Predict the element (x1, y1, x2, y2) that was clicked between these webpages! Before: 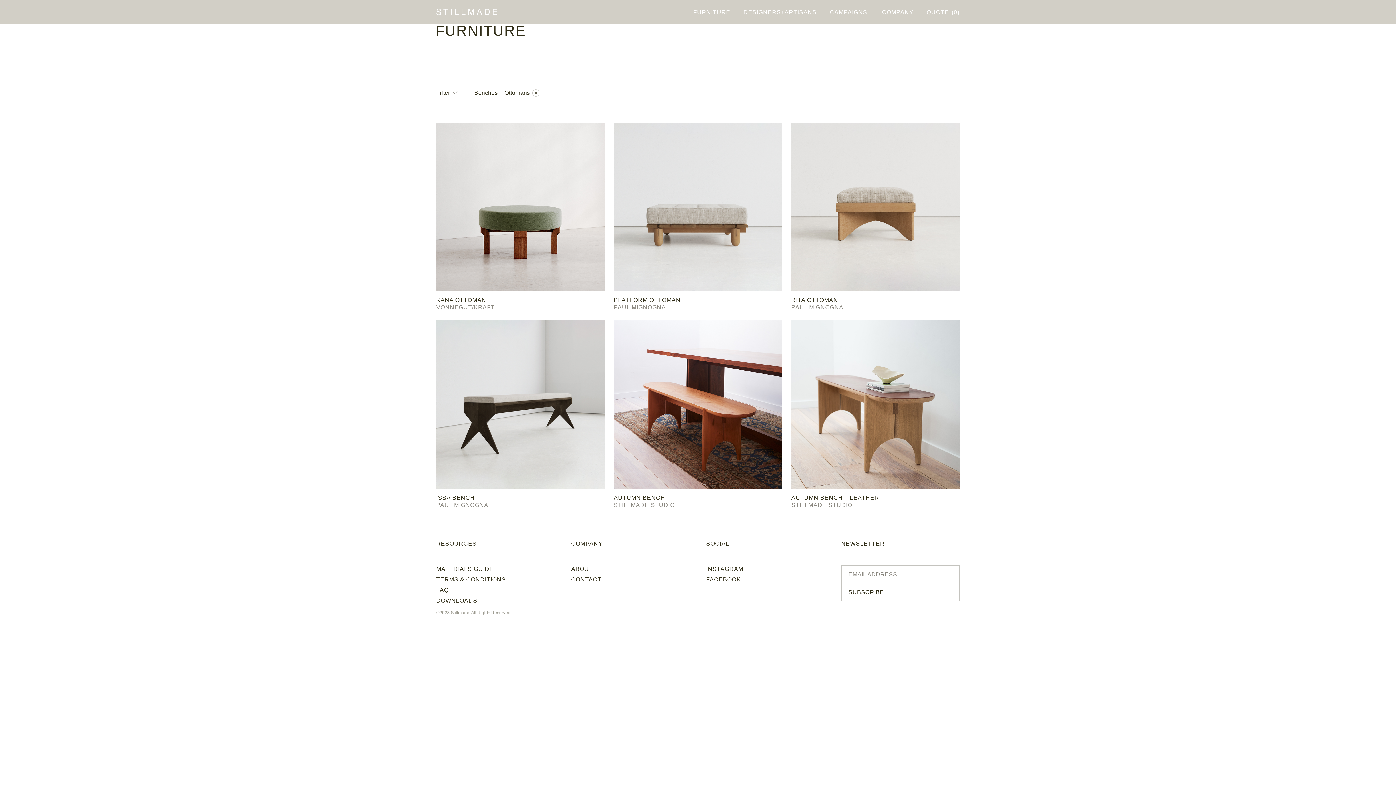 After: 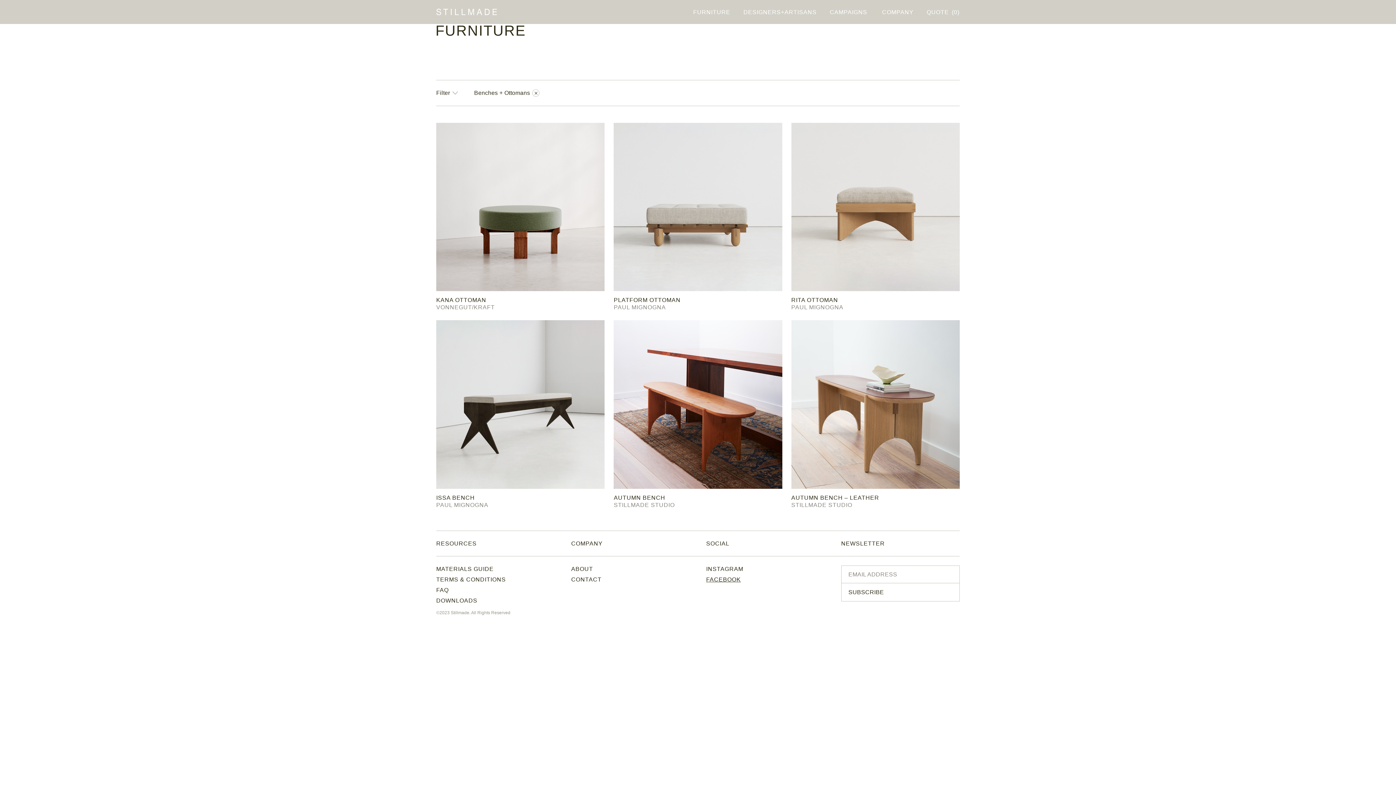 Action: bbox: (706, 576, 825, 583) label: FACEBOOK